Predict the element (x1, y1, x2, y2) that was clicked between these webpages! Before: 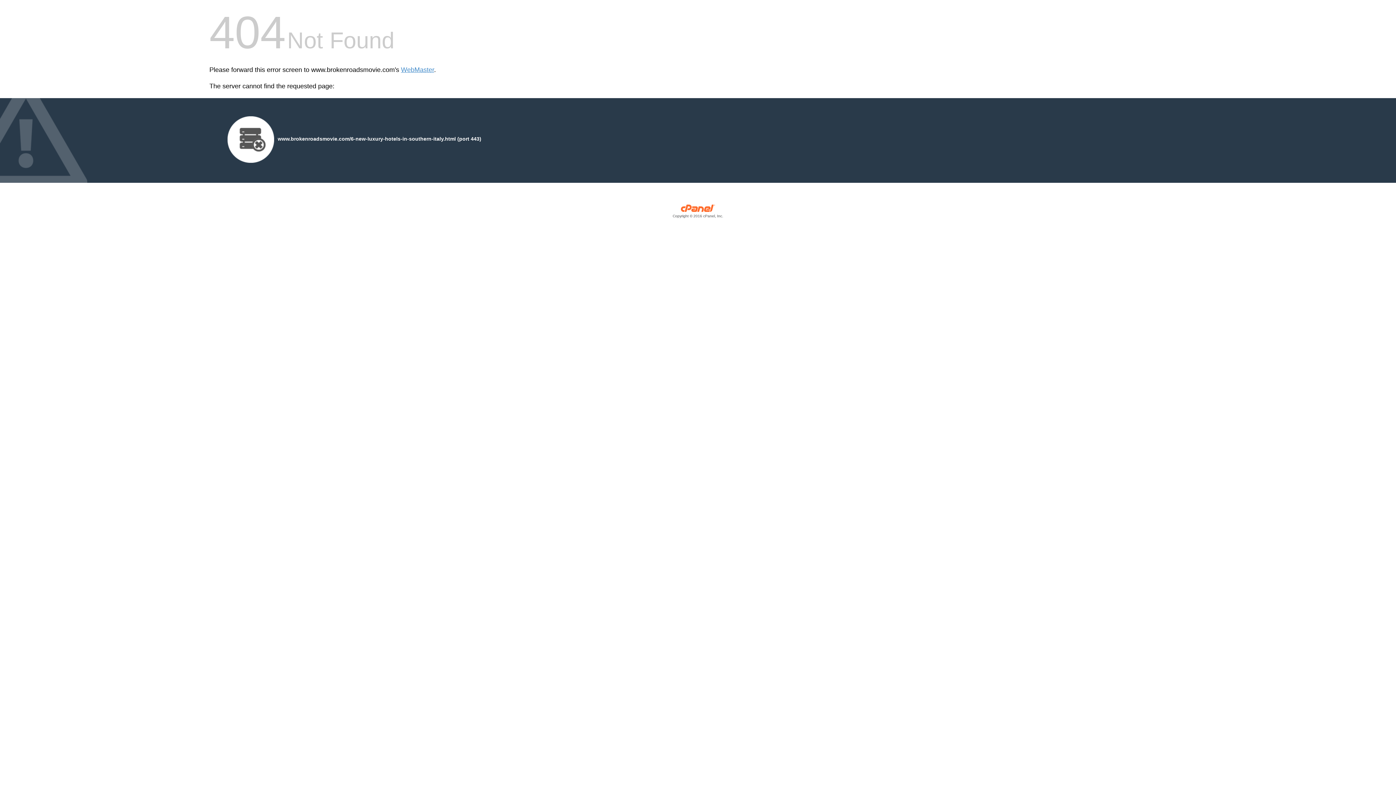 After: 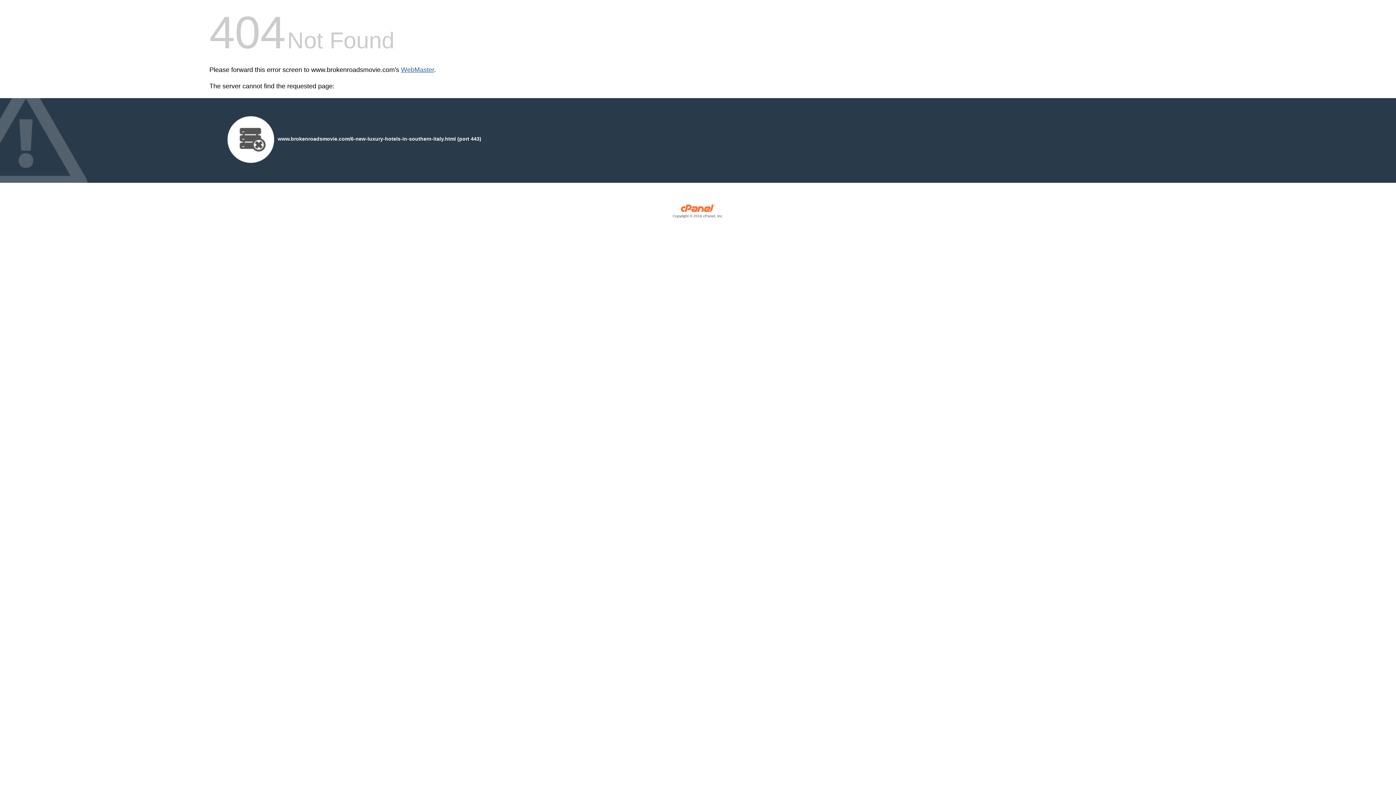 Action: label: WebMaster bbox: (401, 66, 434, 73)